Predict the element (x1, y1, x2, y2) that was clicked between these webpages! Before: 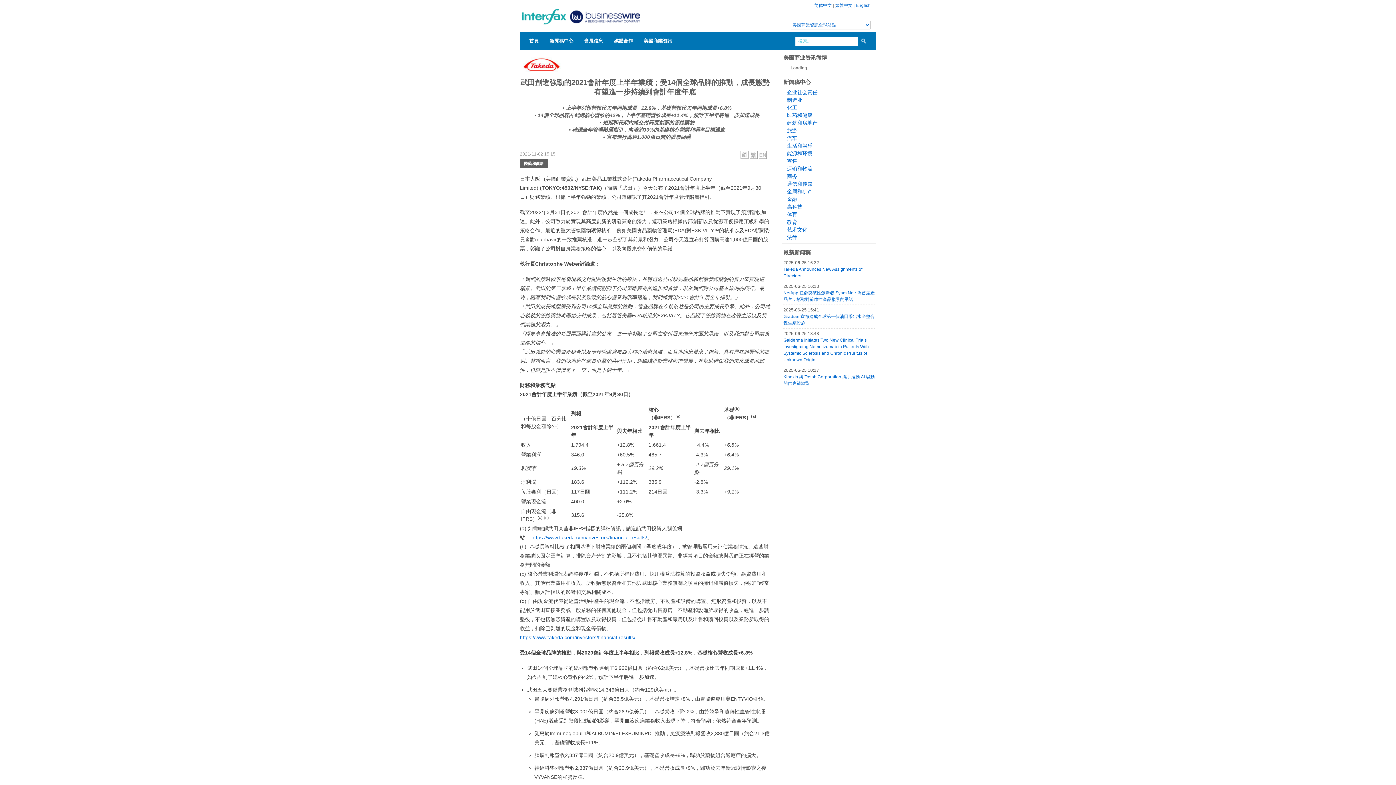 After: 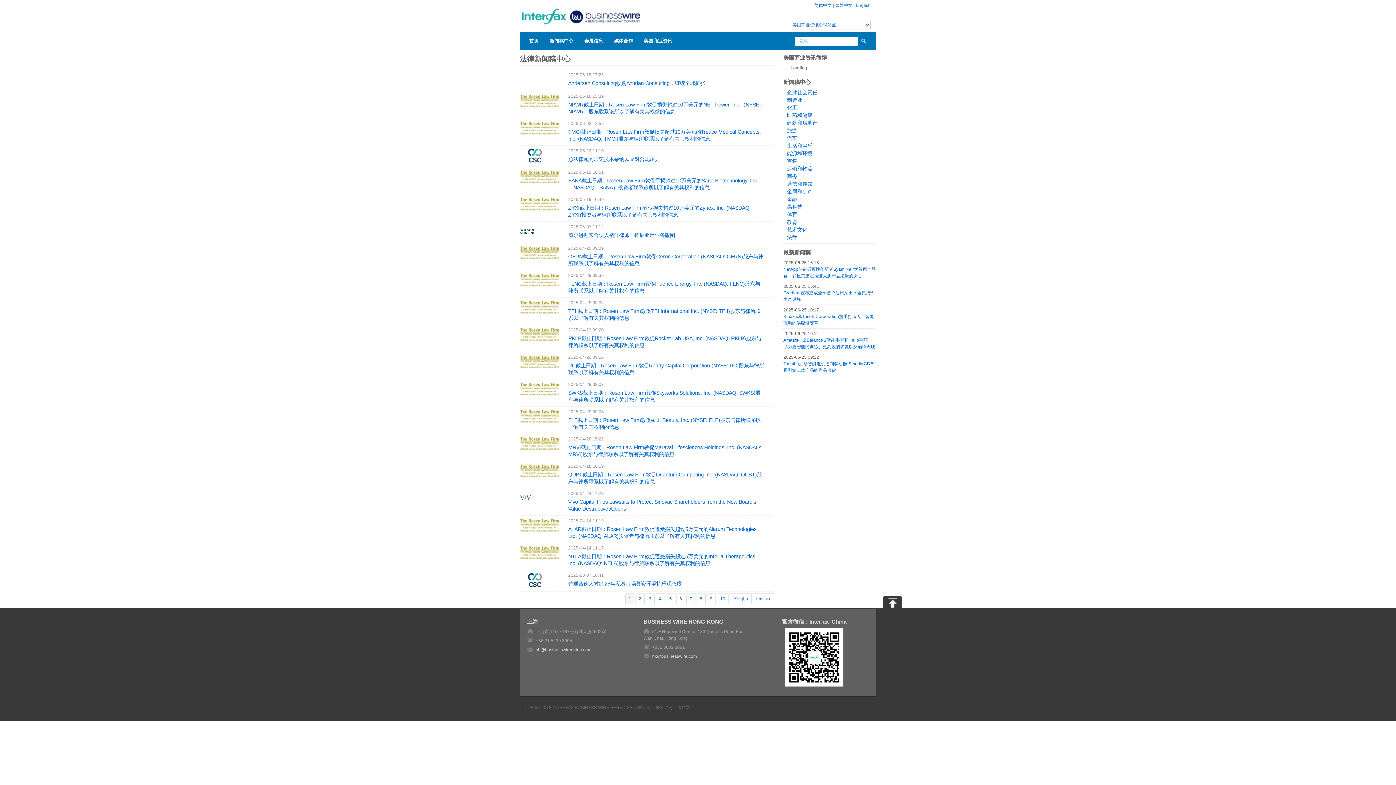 Action: bbox: (787, 234, 797, 240) label: 法律